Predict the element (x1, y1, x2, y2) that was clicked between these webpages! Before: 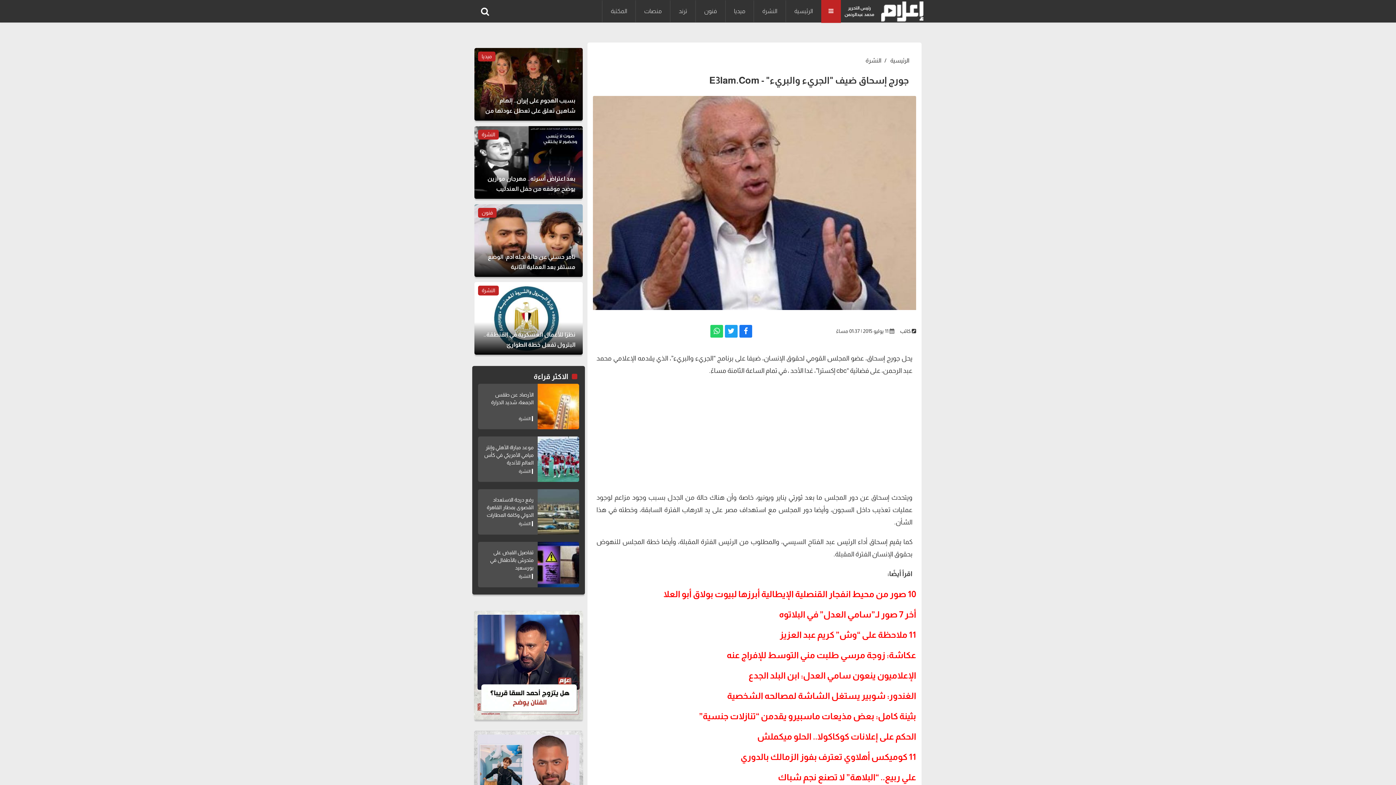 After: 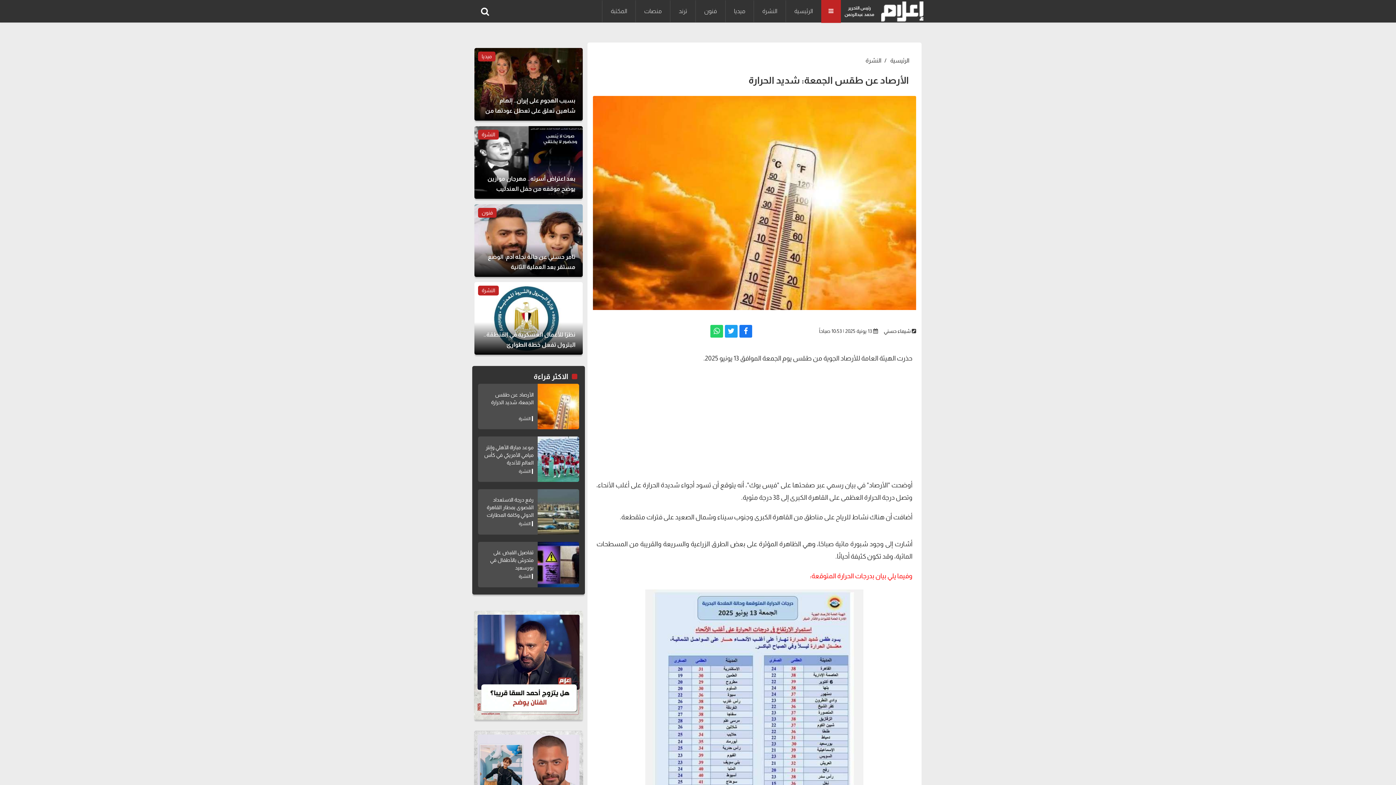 Action: bbox: (537, 384, 579, 429)